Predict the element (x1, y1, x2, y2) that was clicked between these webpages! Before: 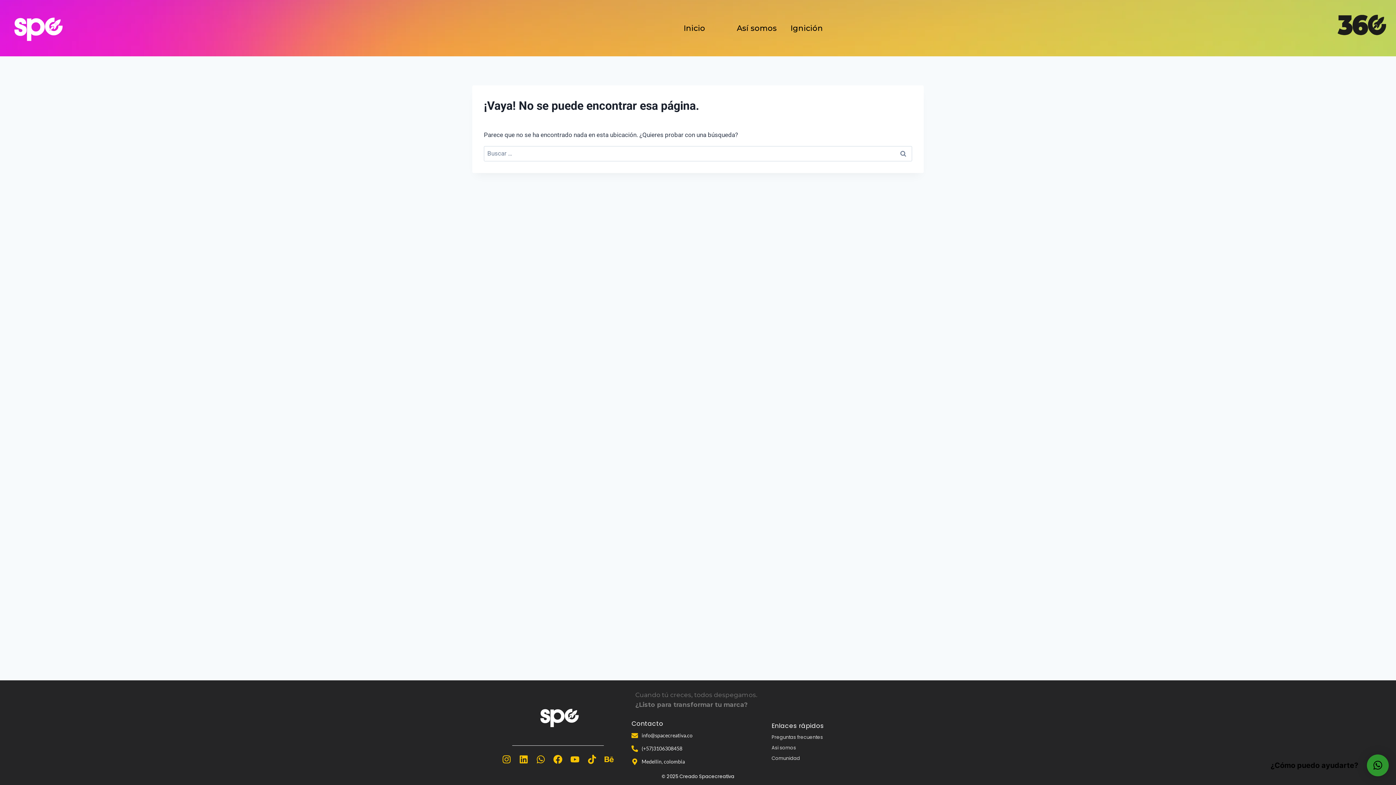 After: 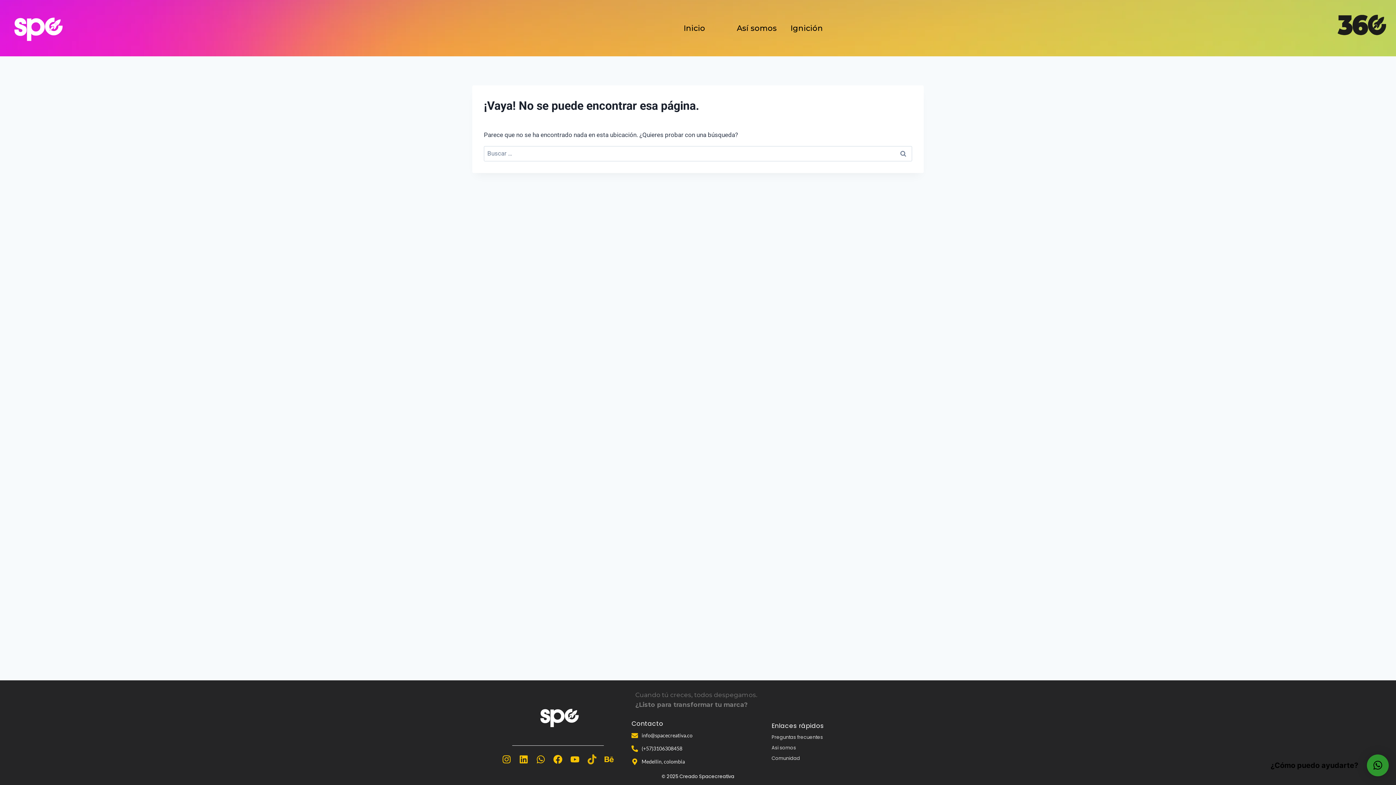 Action: label: Tiktok bbox: (587, 755, 596, 764)